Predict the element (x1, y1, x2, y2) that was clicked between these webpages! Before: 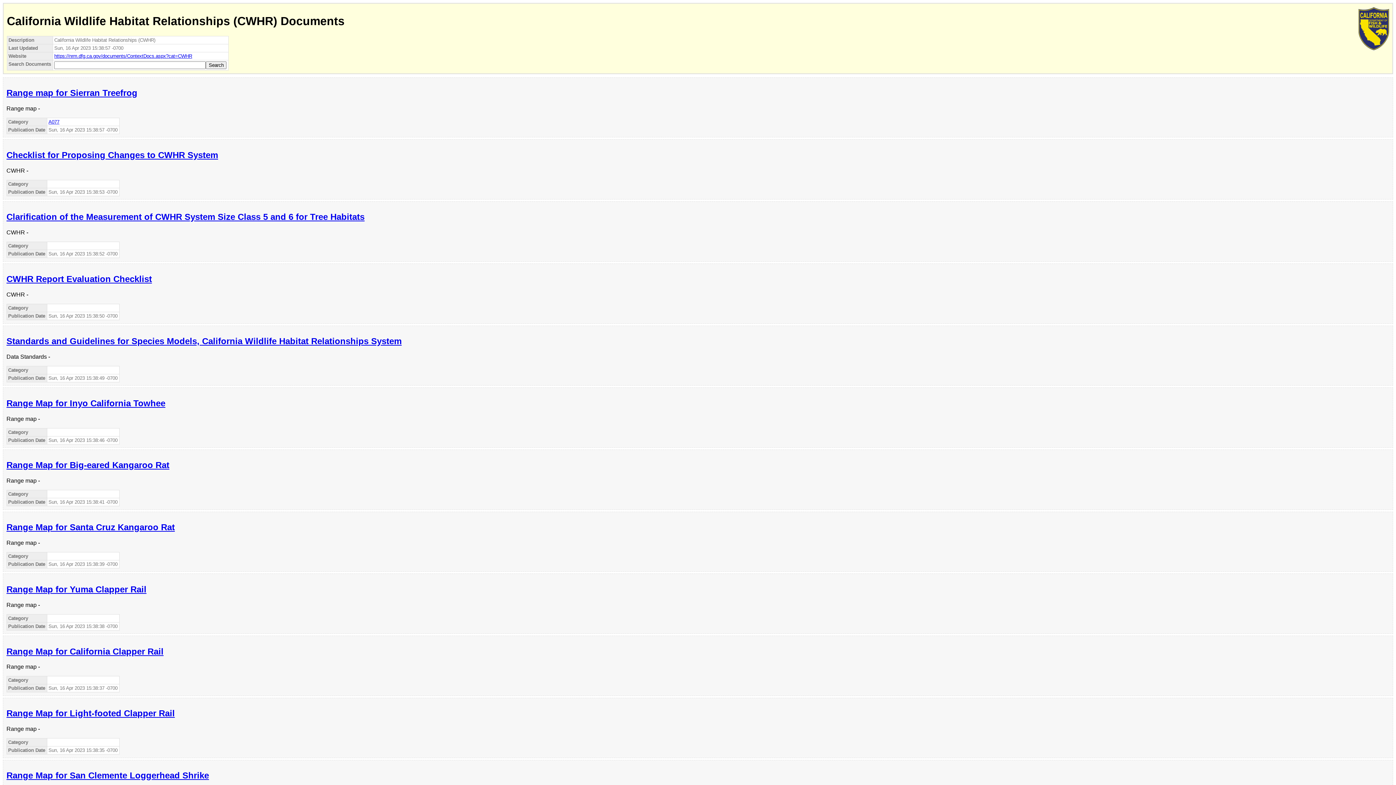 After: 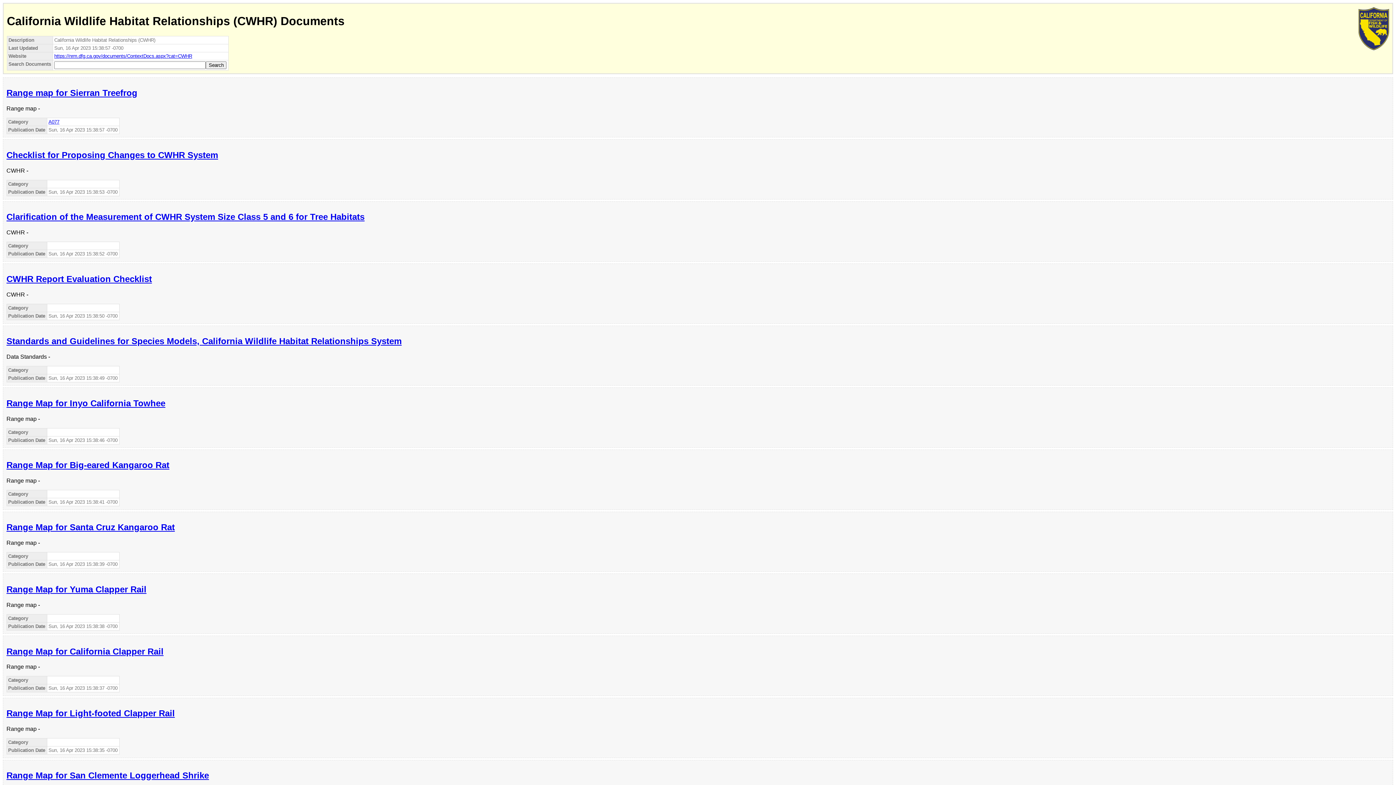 Action: bbox: (6, 336, 401, 346) label: Standards and Guidelines for Species Models, California Wildlife Habitat Relationships System